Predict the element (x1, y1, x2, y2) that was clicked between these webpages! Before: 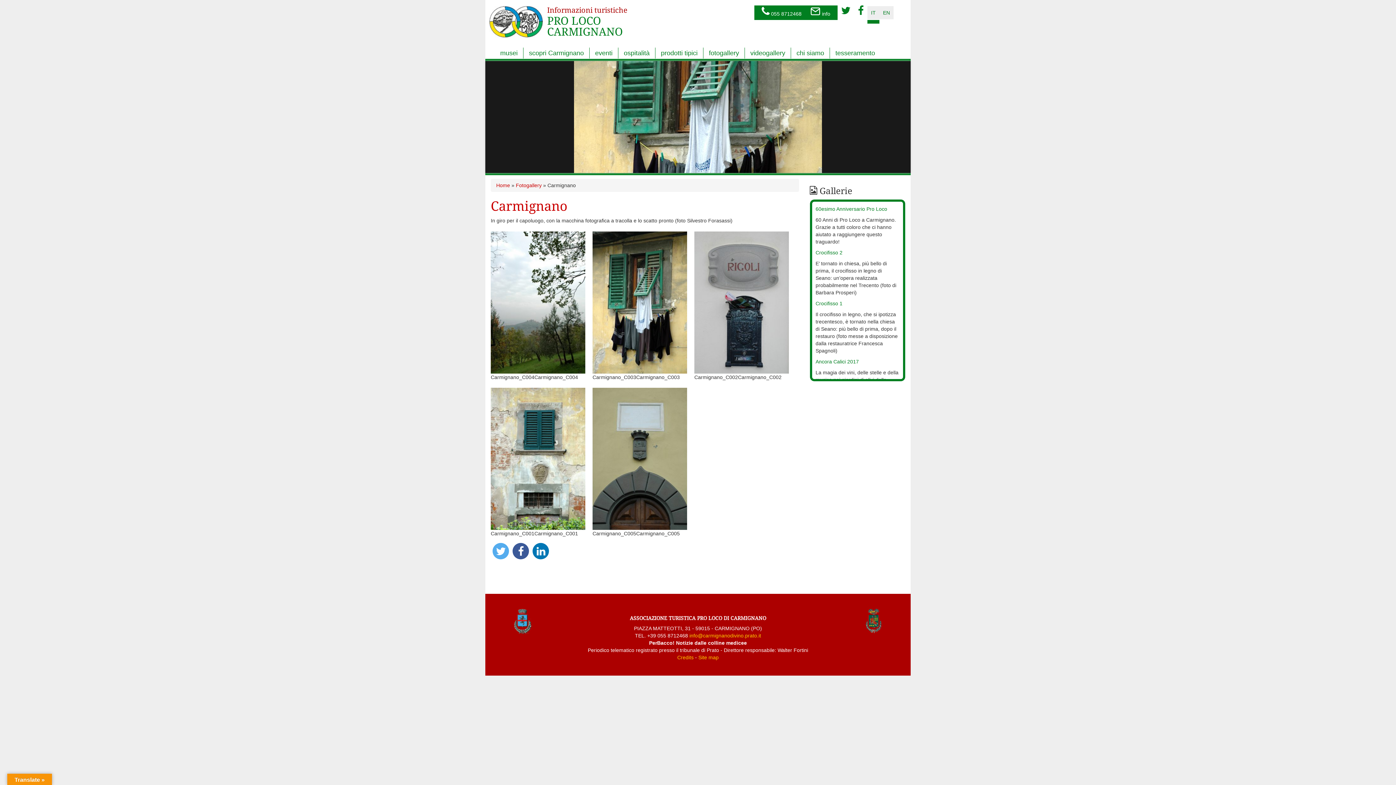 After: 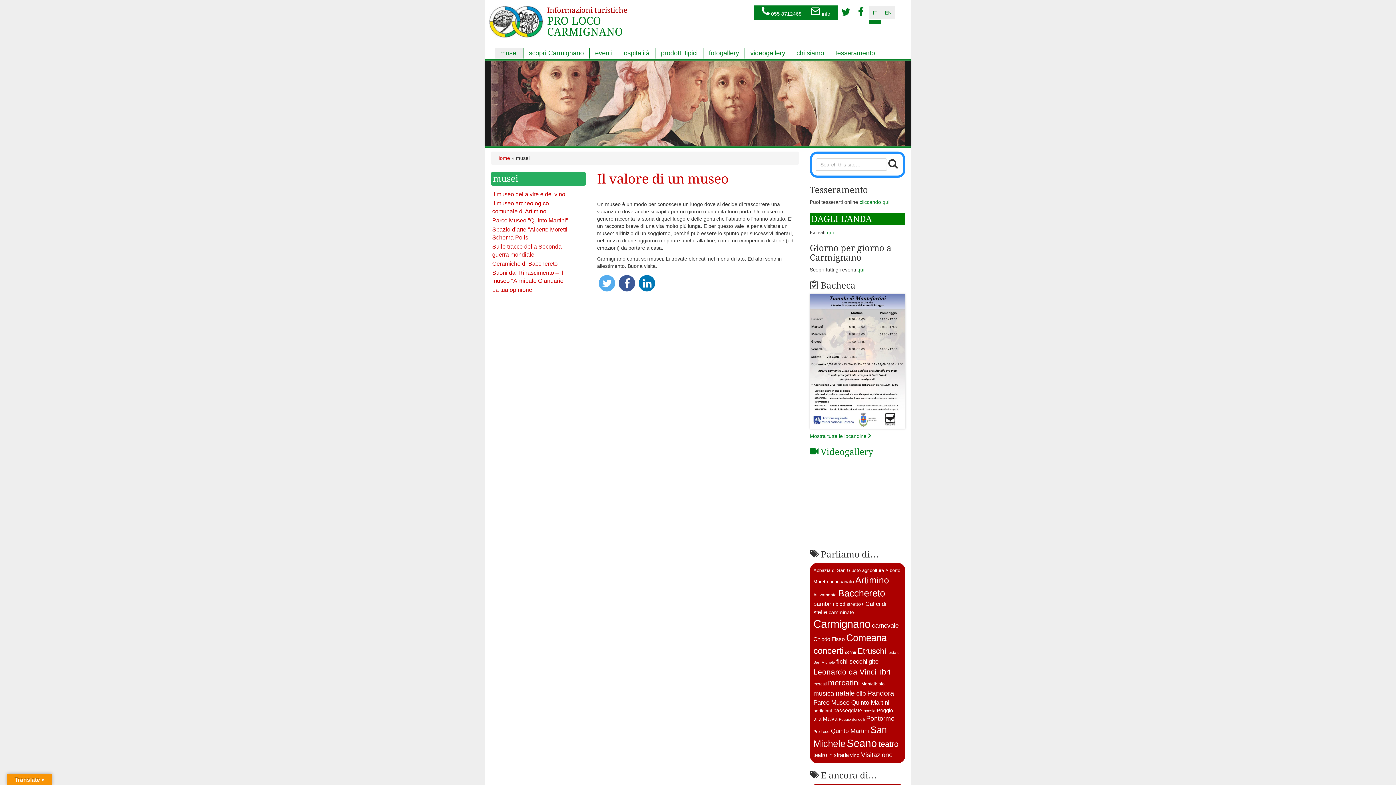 Action: label: musei bbox: (494, 47, 523, 58)